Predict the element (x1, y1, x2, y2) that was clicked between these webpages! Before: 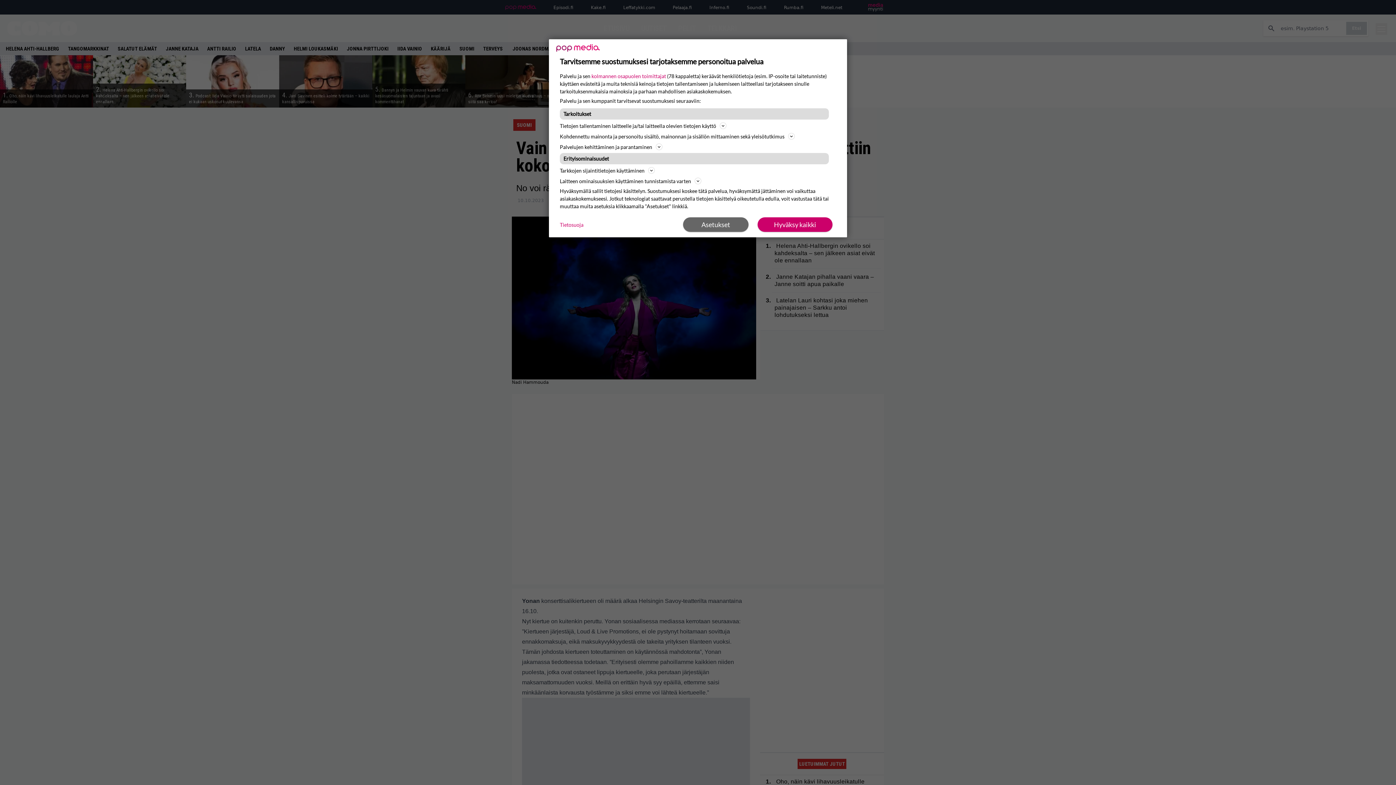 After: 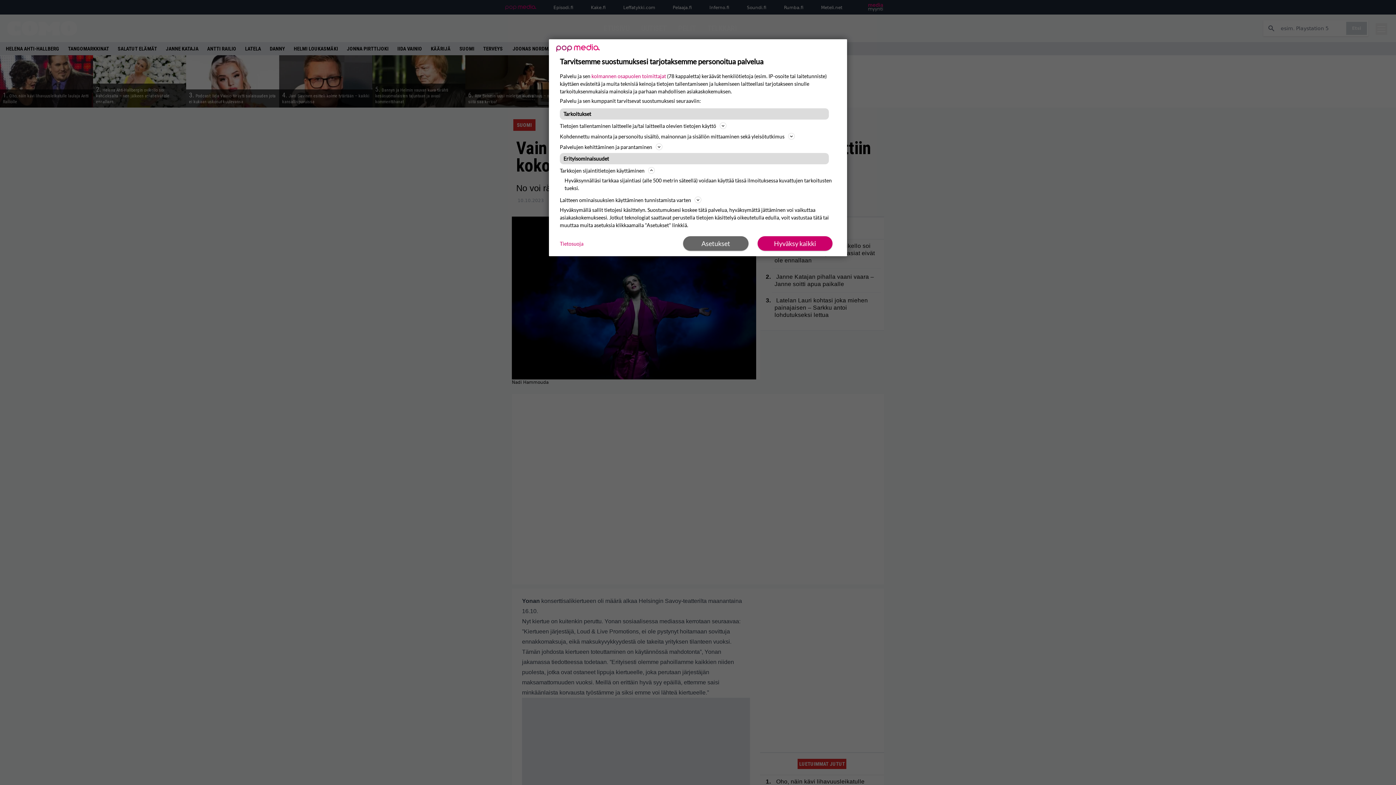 Action: label: Tarkkojen sijaintitietojen käyttäminen bbox: (560, 166, 836, 174)